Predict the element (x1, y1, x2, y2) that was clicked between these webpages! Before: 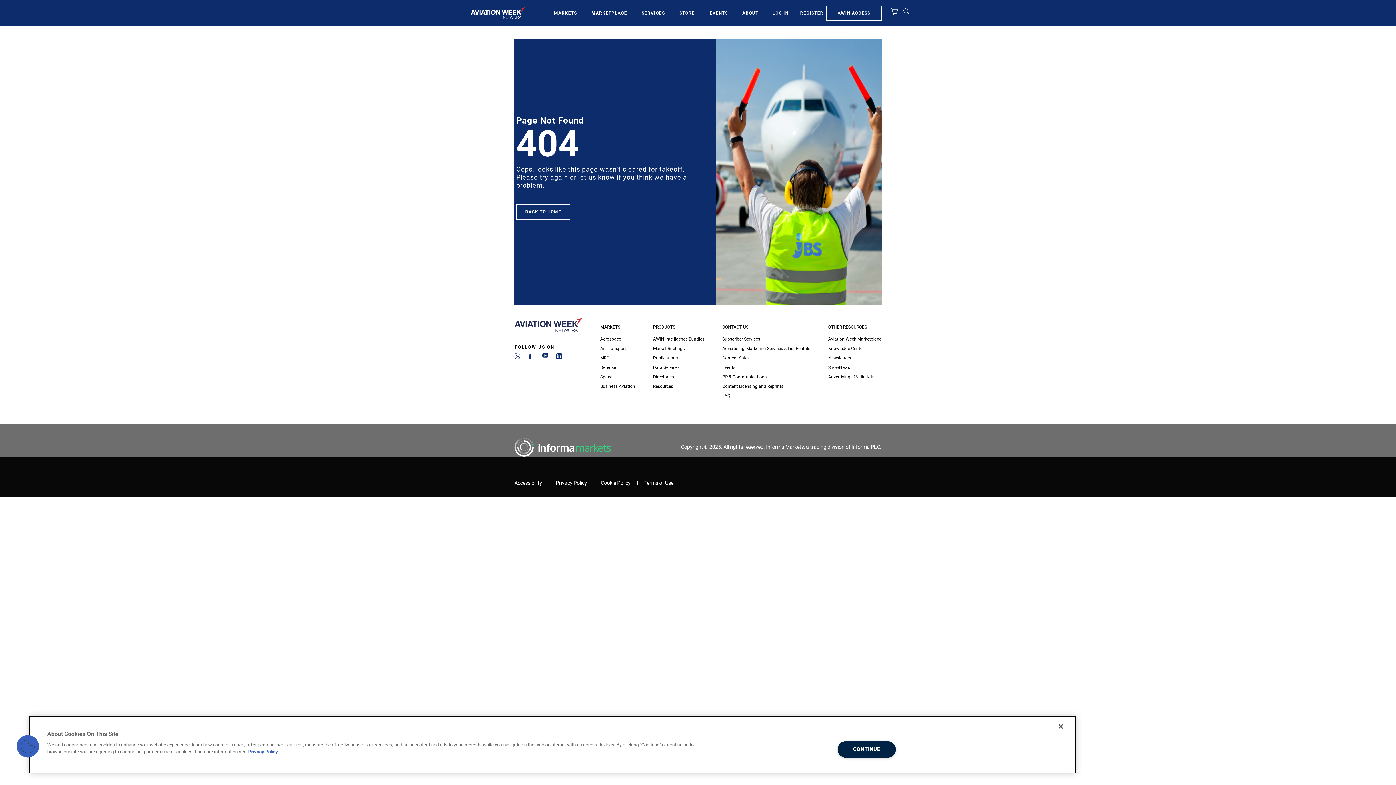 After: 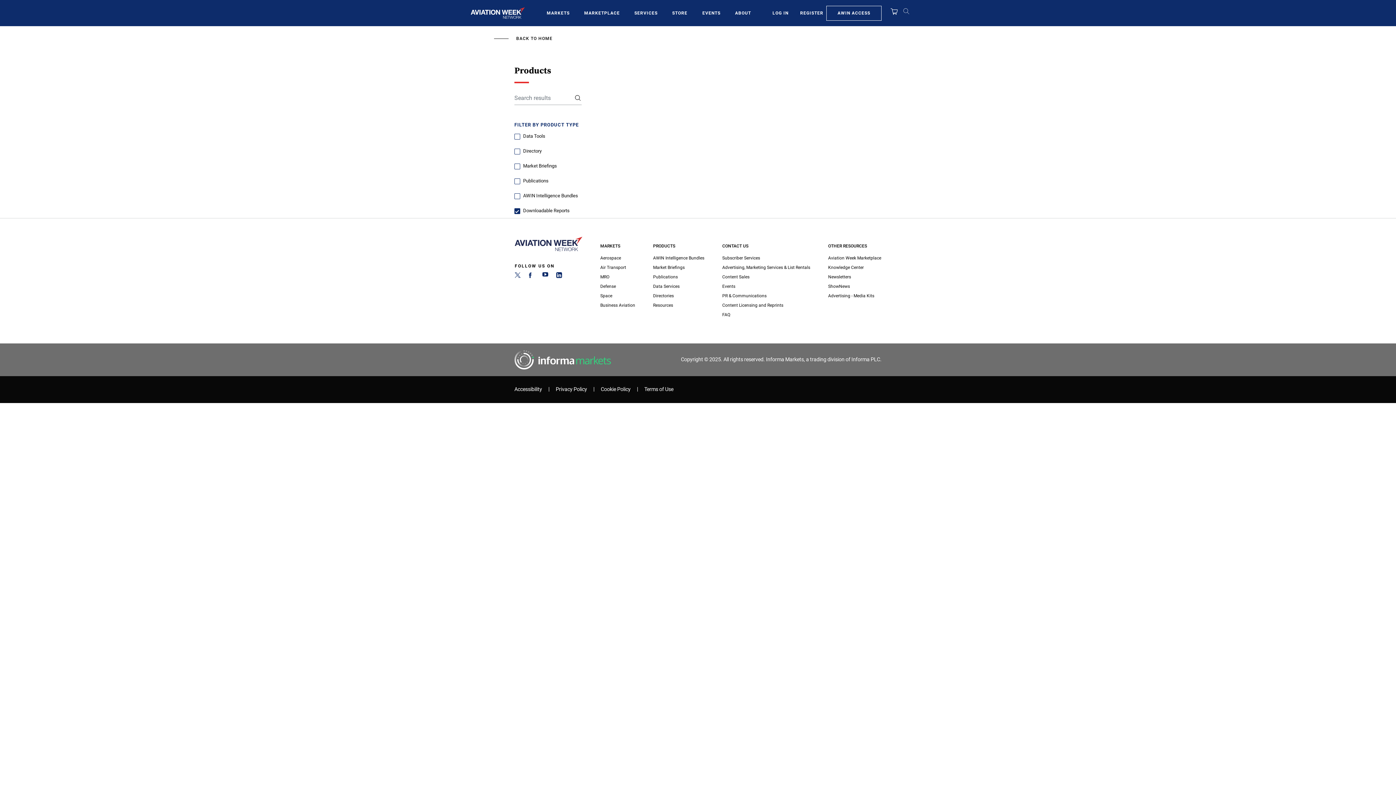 Action: bbox: (653, 381, 704, 391) label: Resources